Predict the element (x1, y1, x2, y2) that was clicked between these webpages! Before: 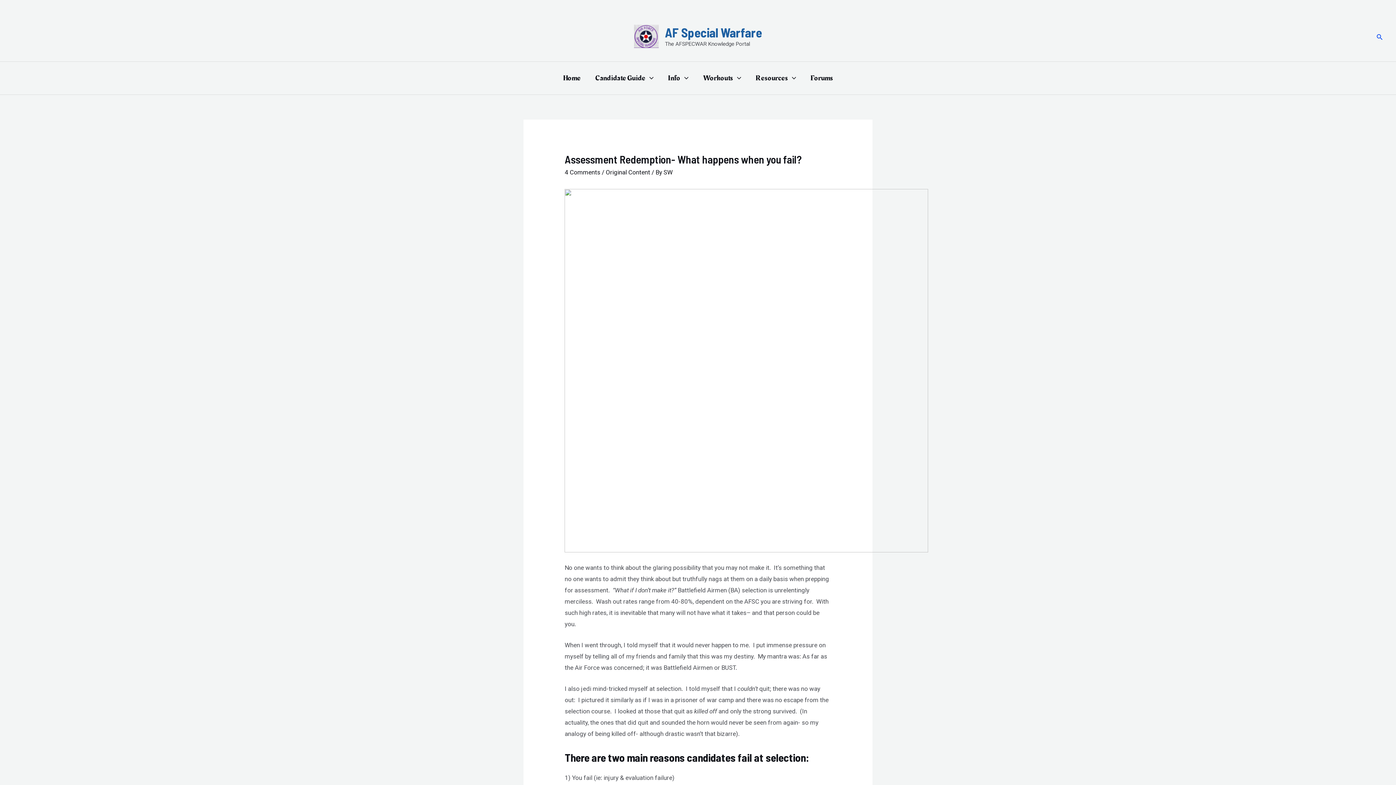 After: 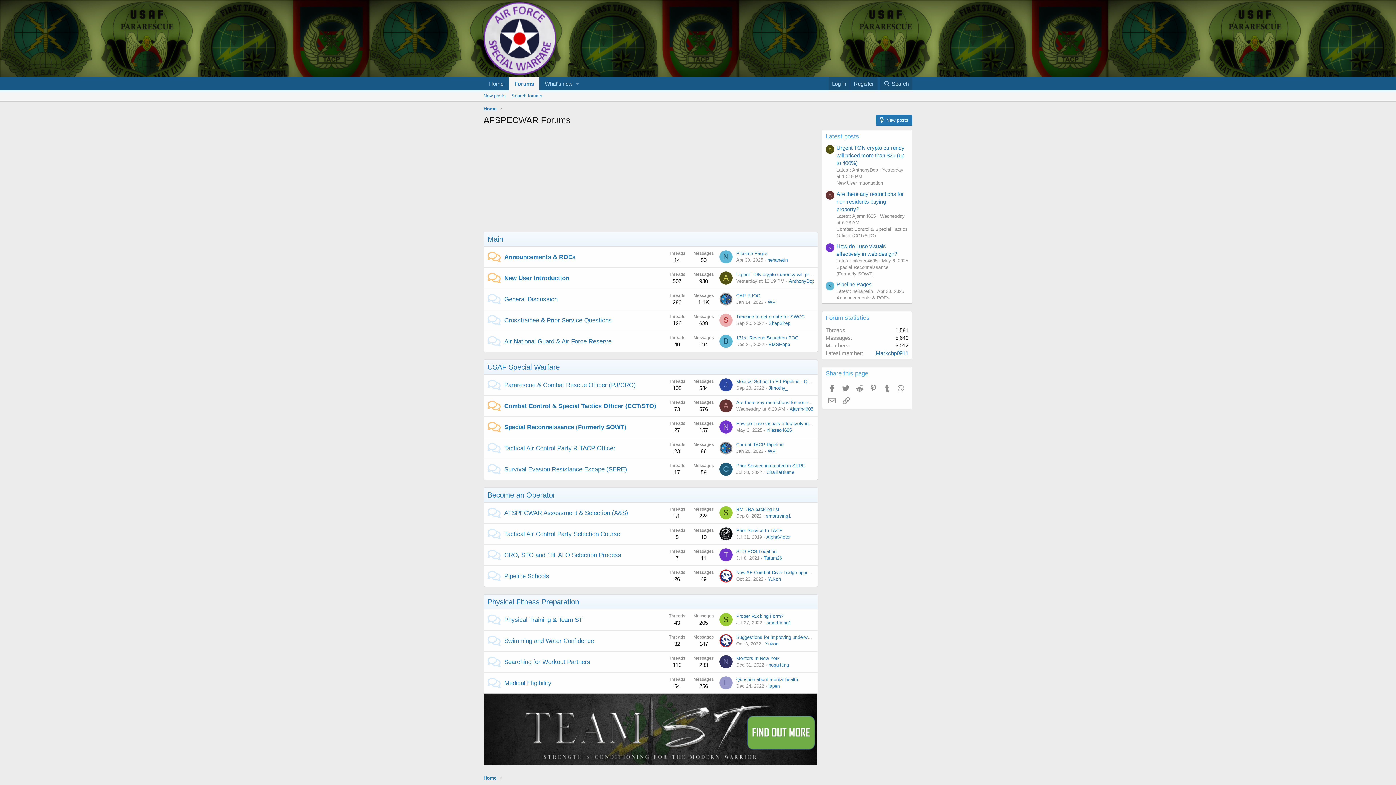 Action: label: Forums bbox: (803, 65, 840, 90)